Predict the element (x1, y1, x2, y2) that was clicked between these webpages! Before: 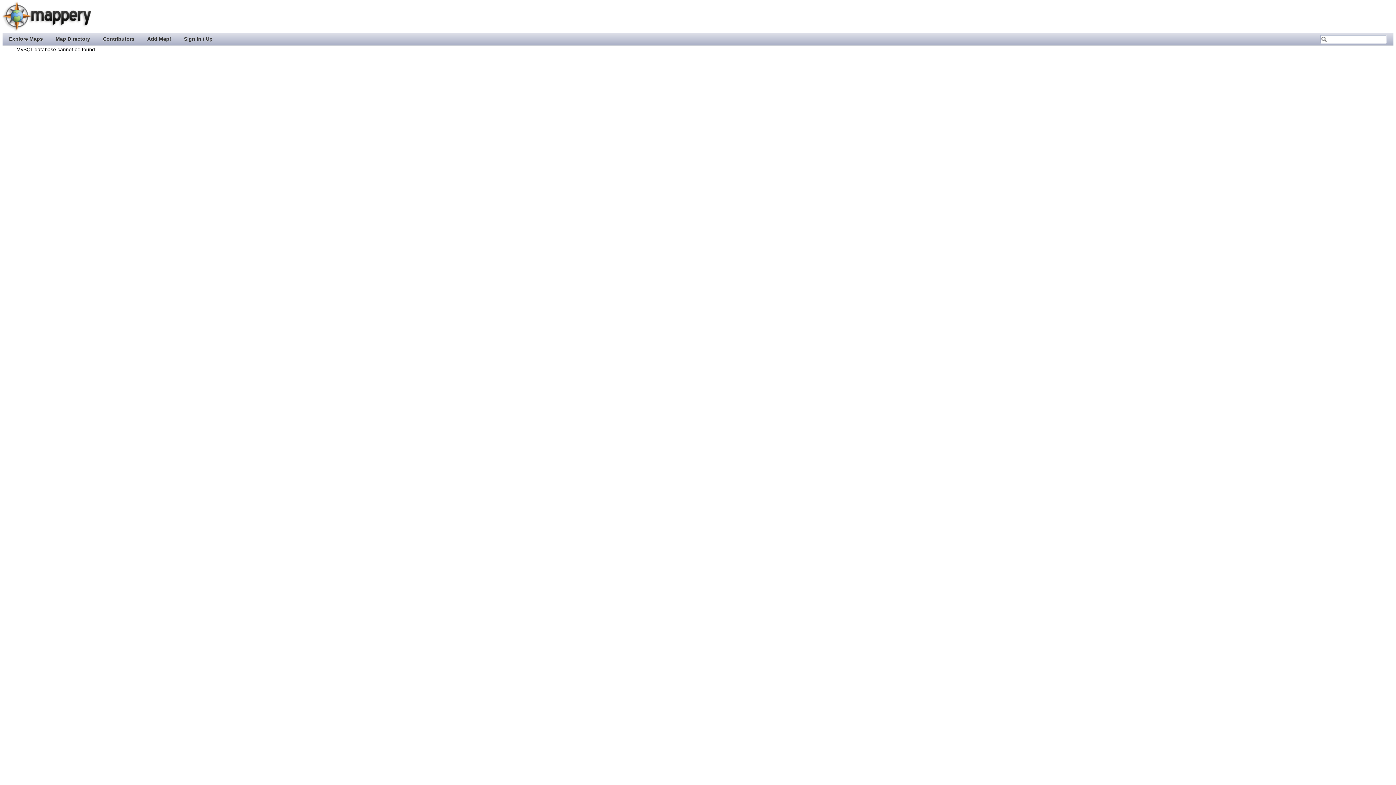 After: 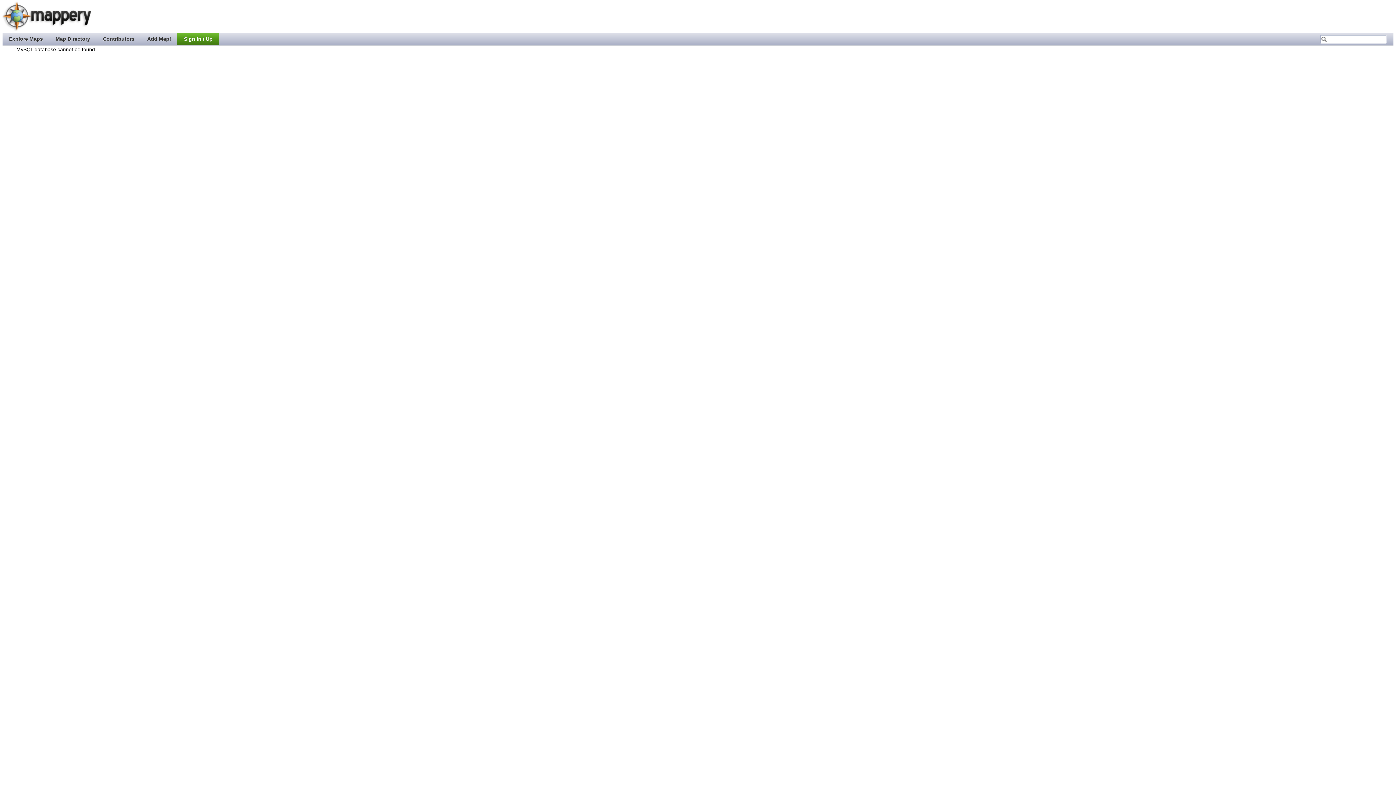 Action: label: Sign In / Up bbox: (177, 32, 218, 44)